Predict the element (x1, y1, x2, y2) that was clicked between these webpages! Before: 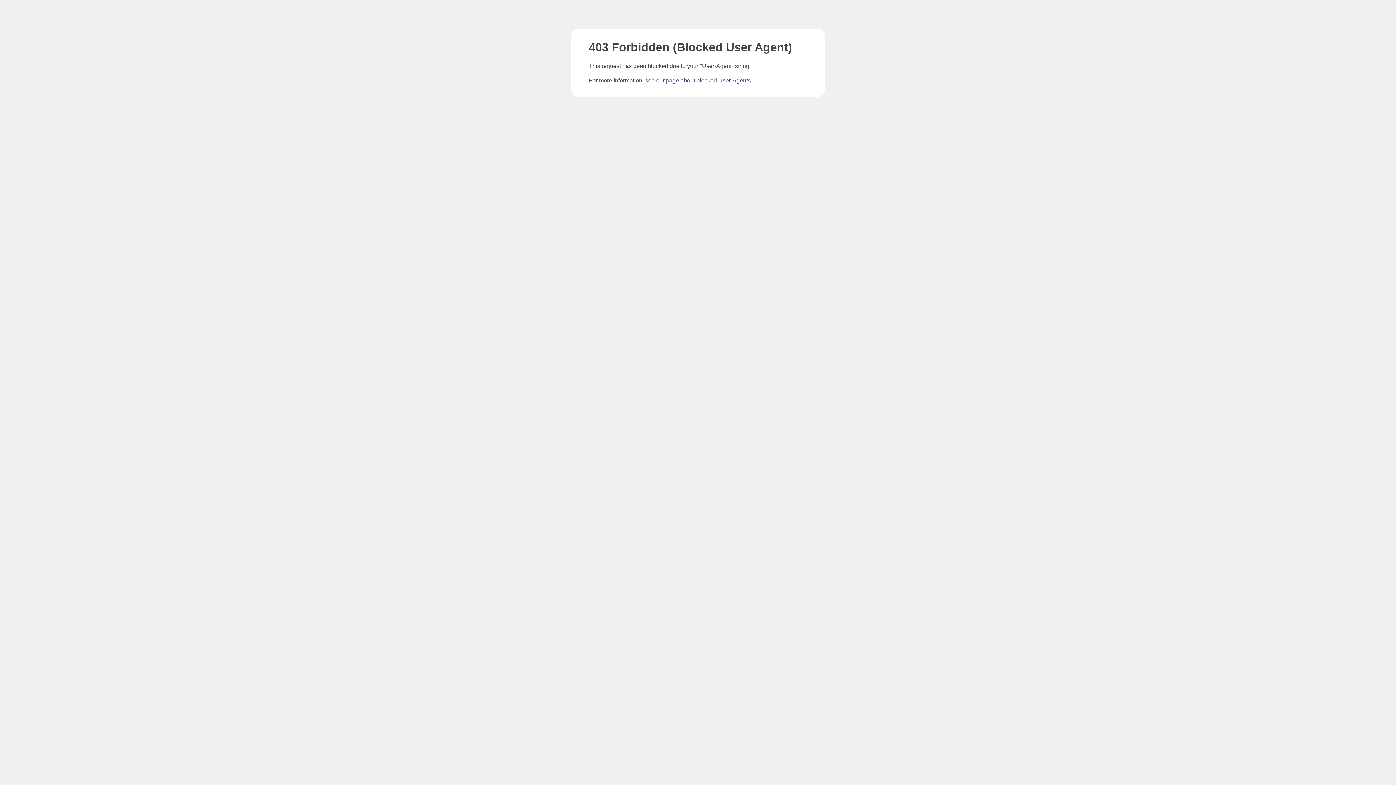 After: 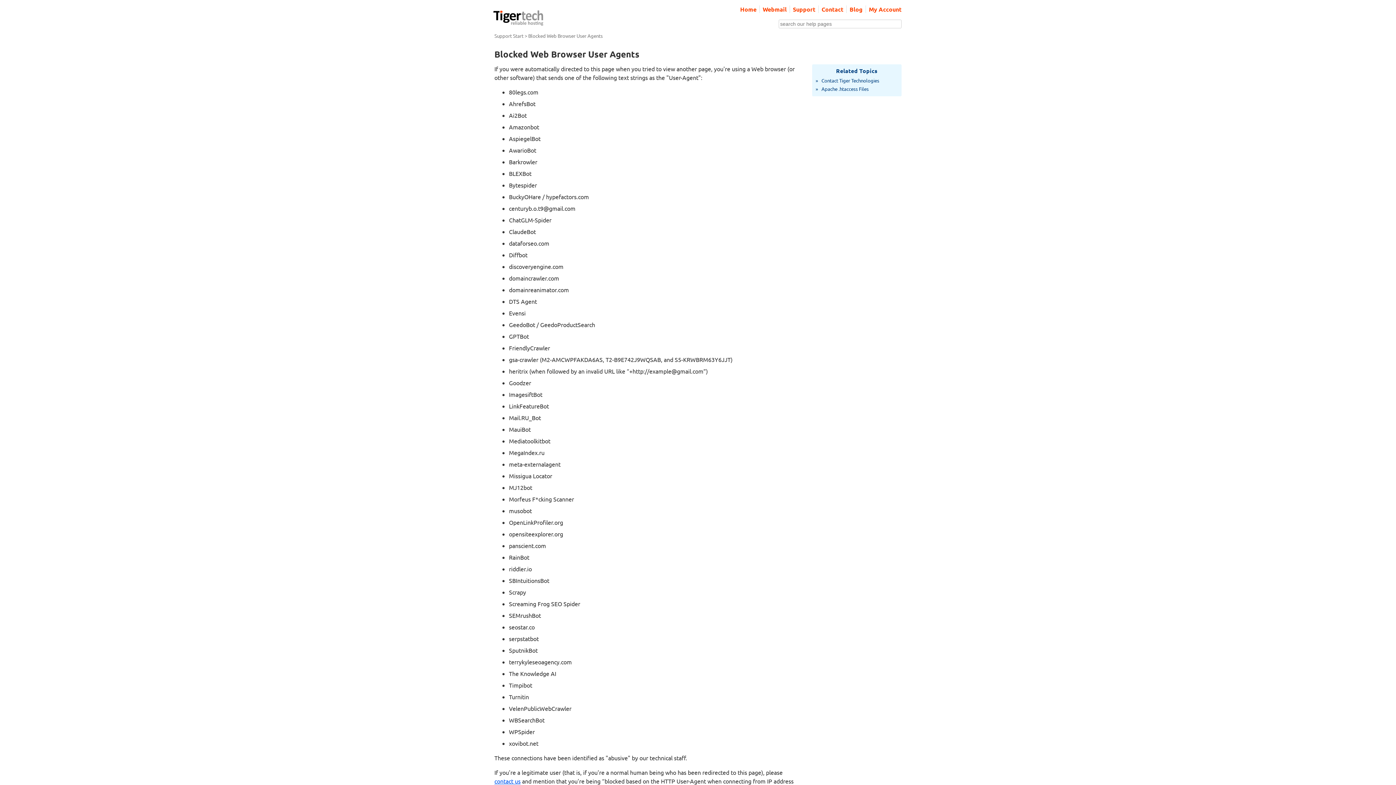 Action: label: page about blocked User-Agents bbox: (666, 77, 750, 83)